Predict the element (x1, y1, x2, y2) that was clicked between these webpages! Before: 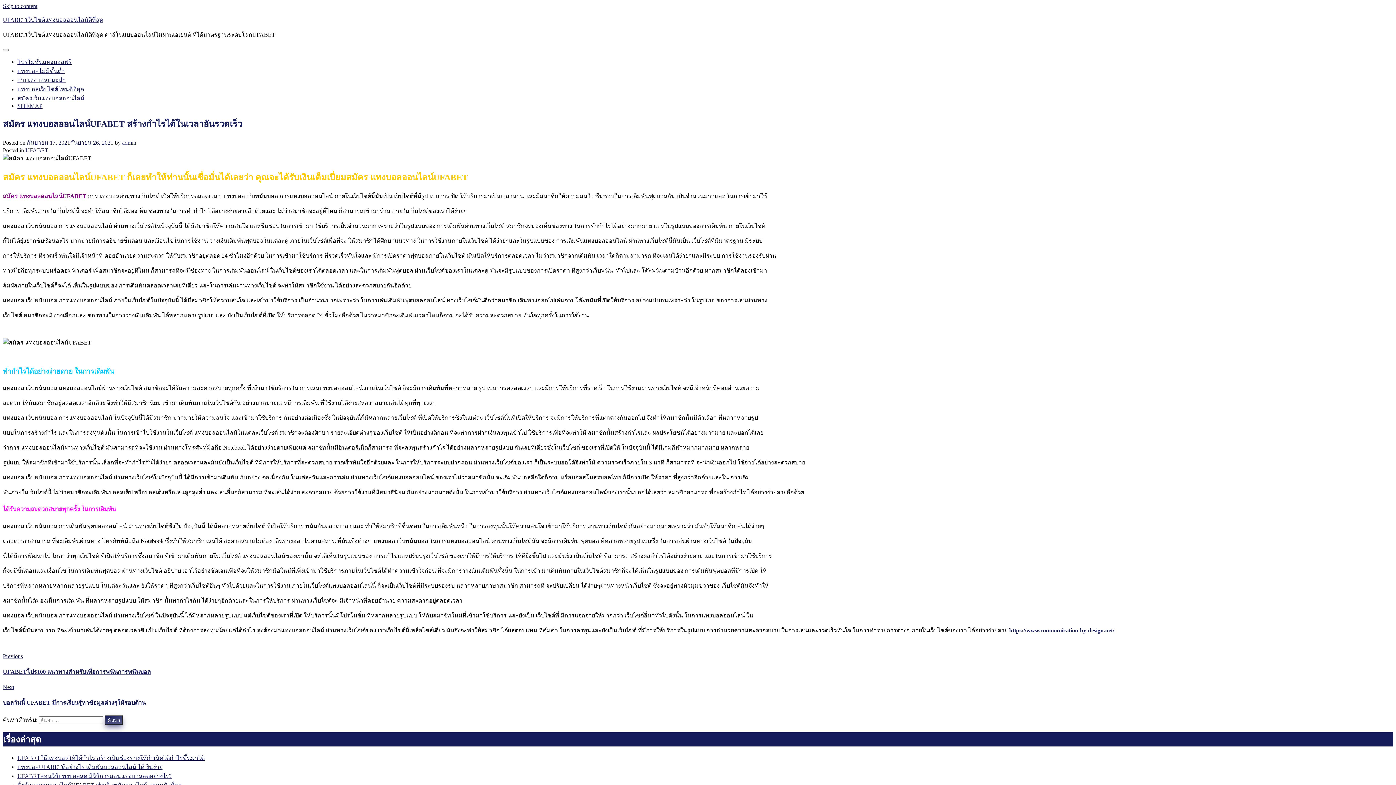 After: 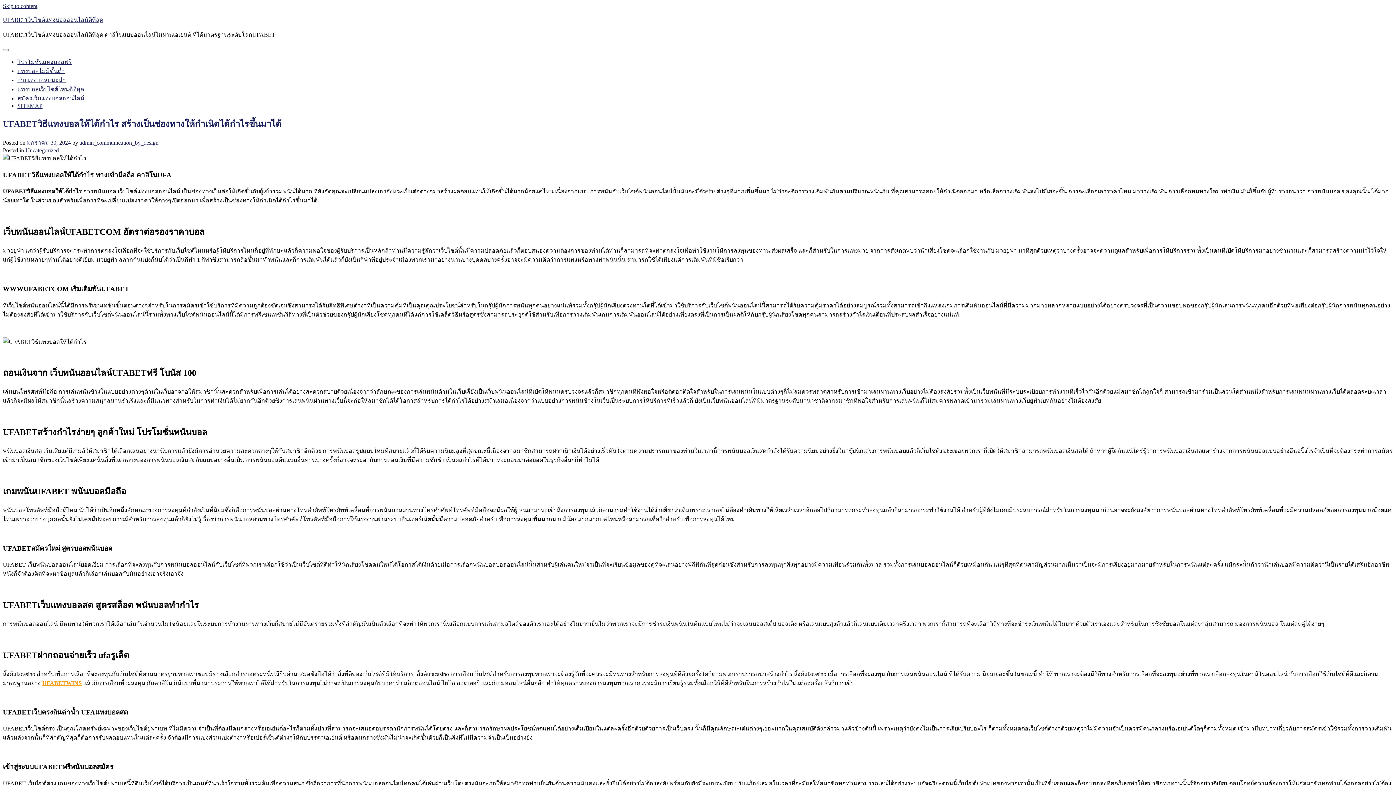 Action: label: UFABETวิธีแทงบอลให้ได้กำไร สร้างเป็นช่องทางให้กำเนิดได้กำไรขึ้นมาได้ bbox: (17, 755, 204, 761)